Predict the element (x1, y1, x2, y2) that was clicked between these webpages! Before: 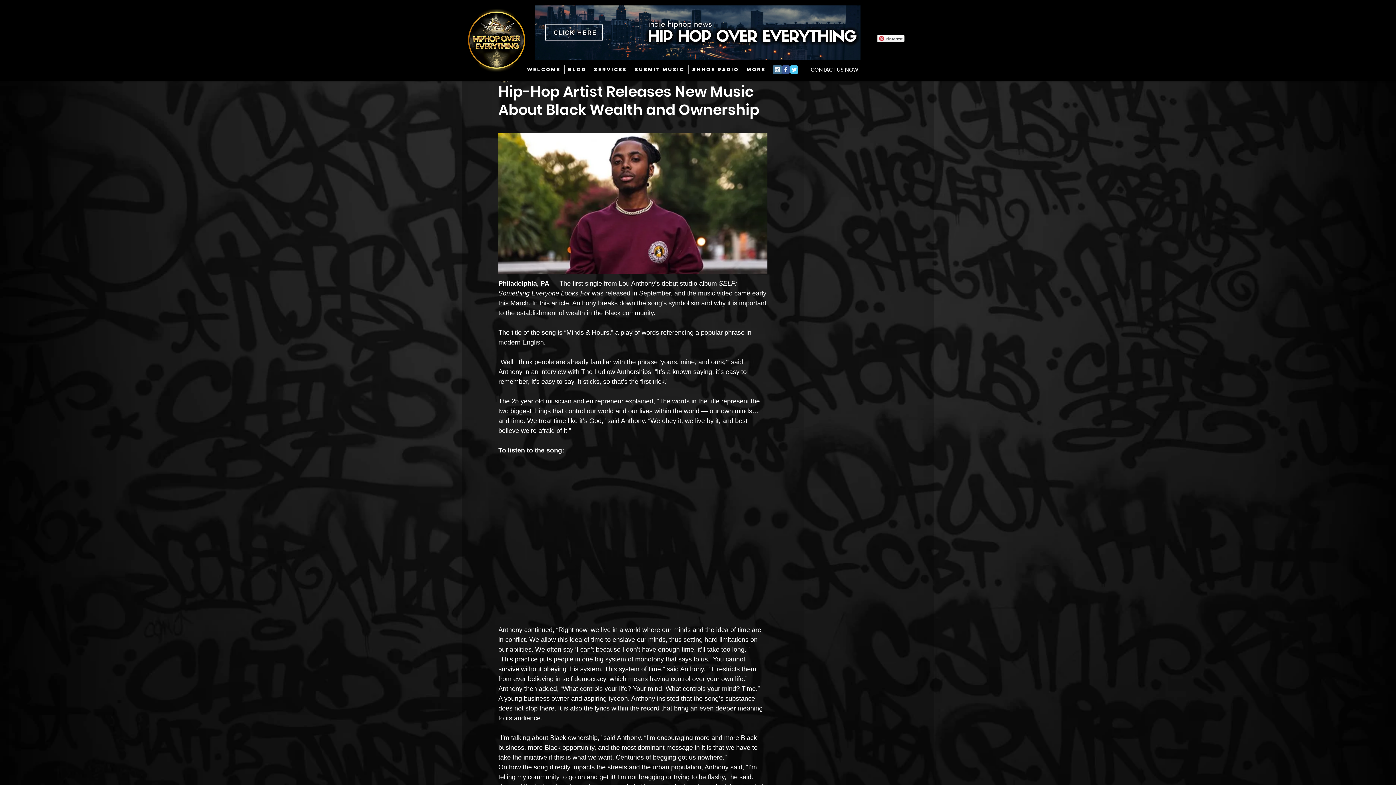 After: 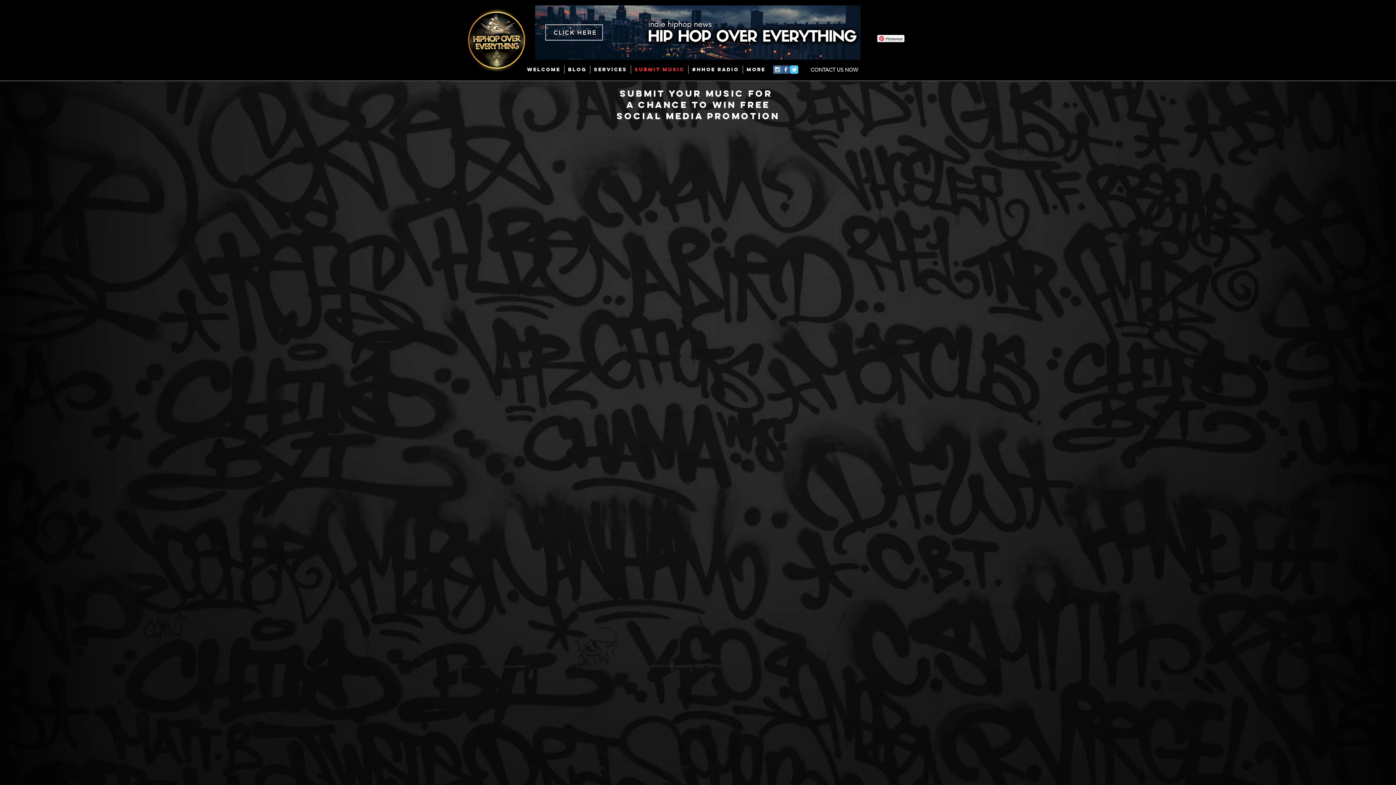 Action: label: SUBMIT MUSIC bbox: (631, 65, 688, 73)